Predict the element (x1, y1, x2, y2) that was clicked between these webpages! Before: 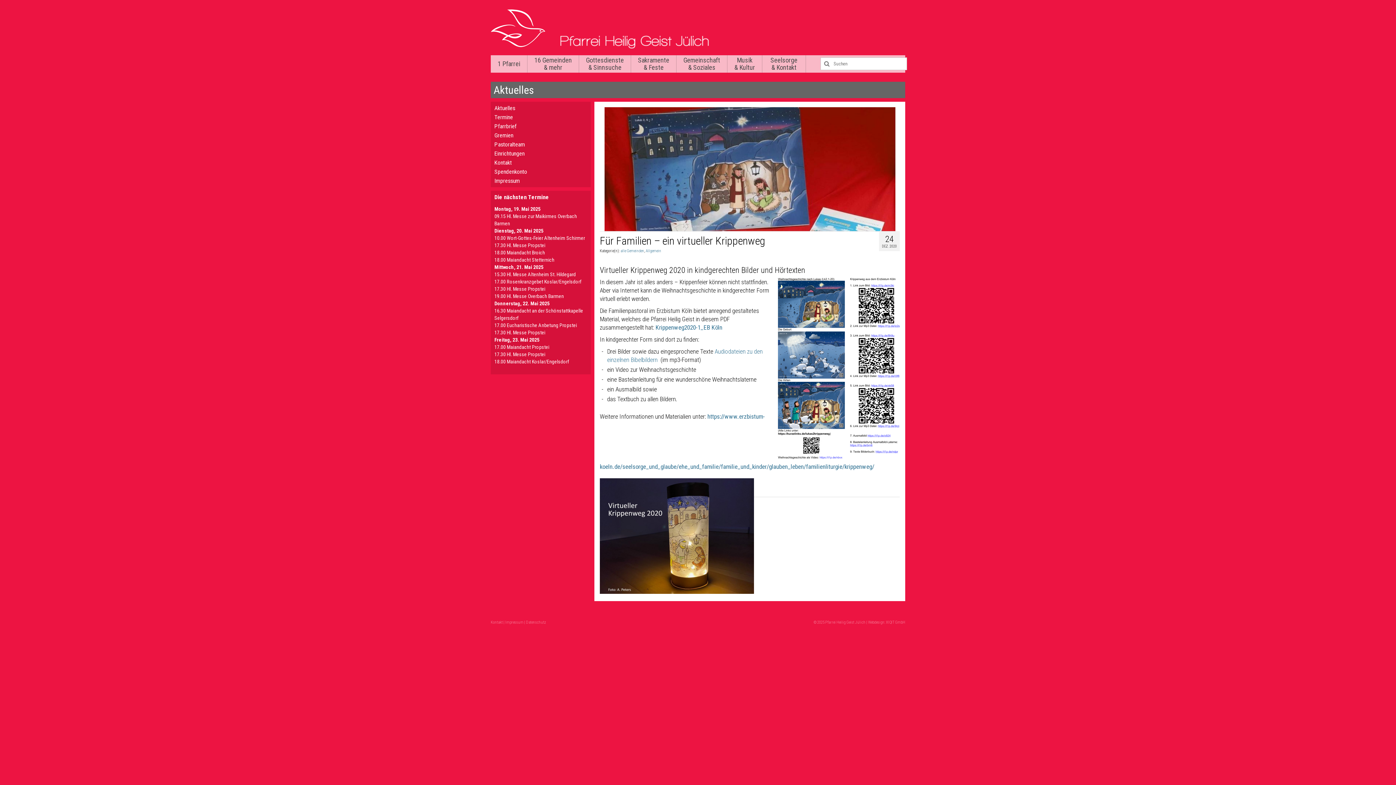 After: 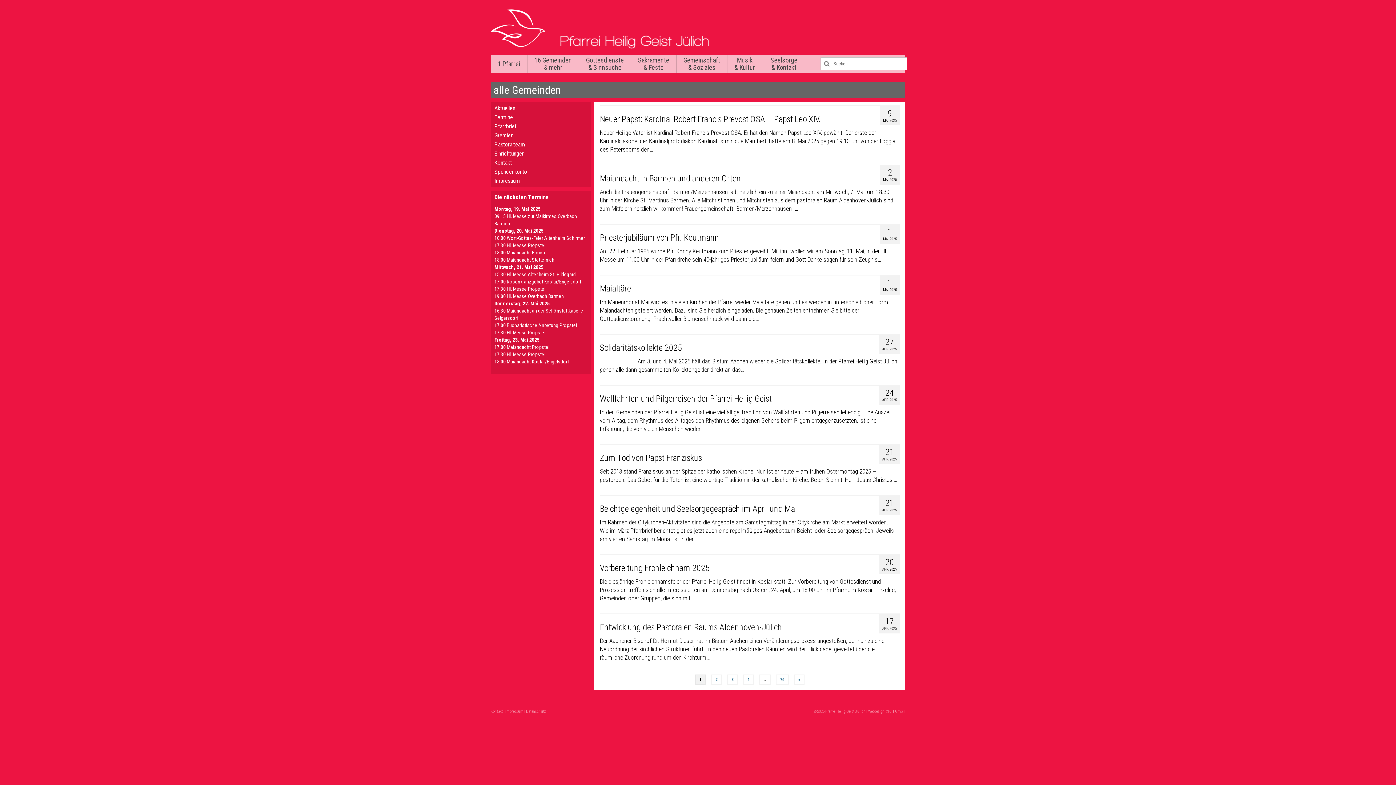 Action: bbox: (620, 248, 644, 253) label: alle Gemeinden